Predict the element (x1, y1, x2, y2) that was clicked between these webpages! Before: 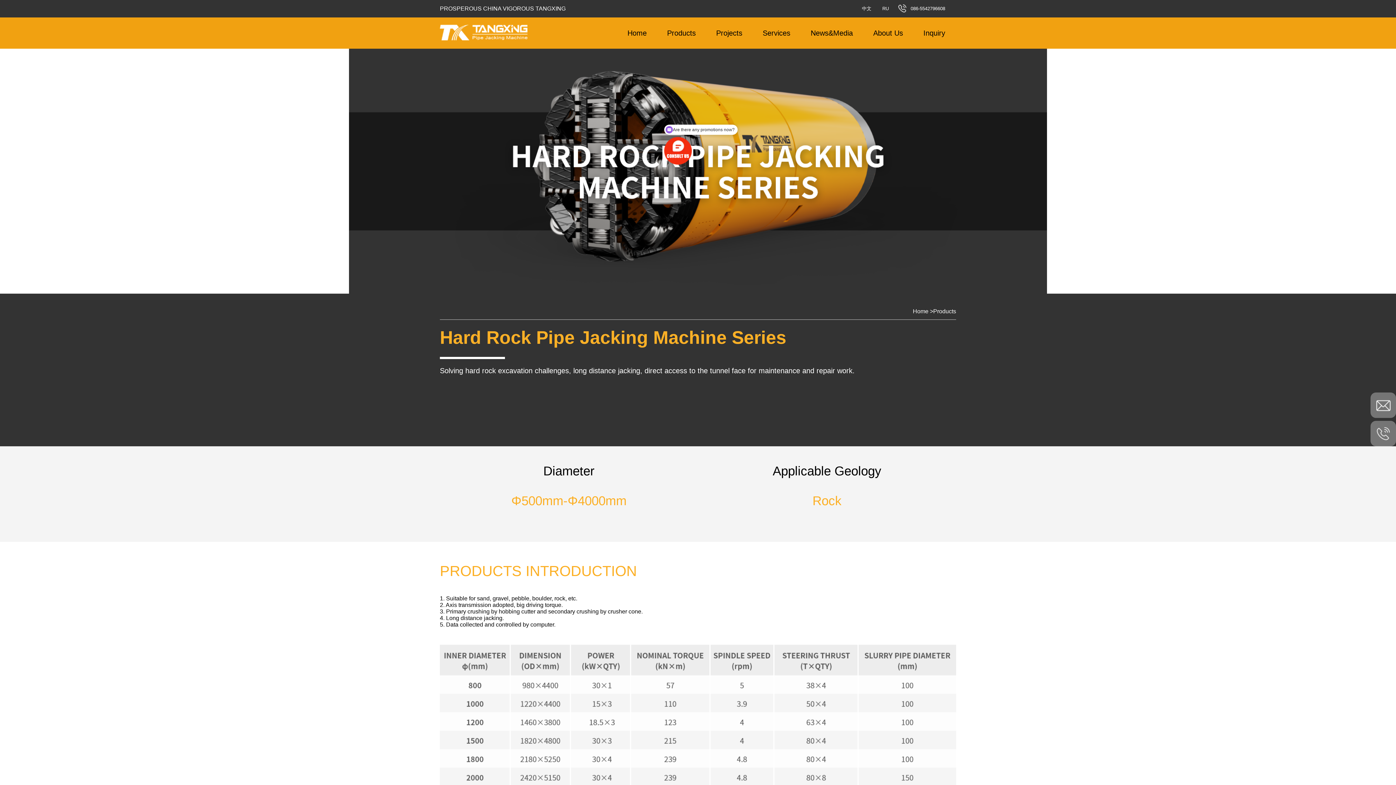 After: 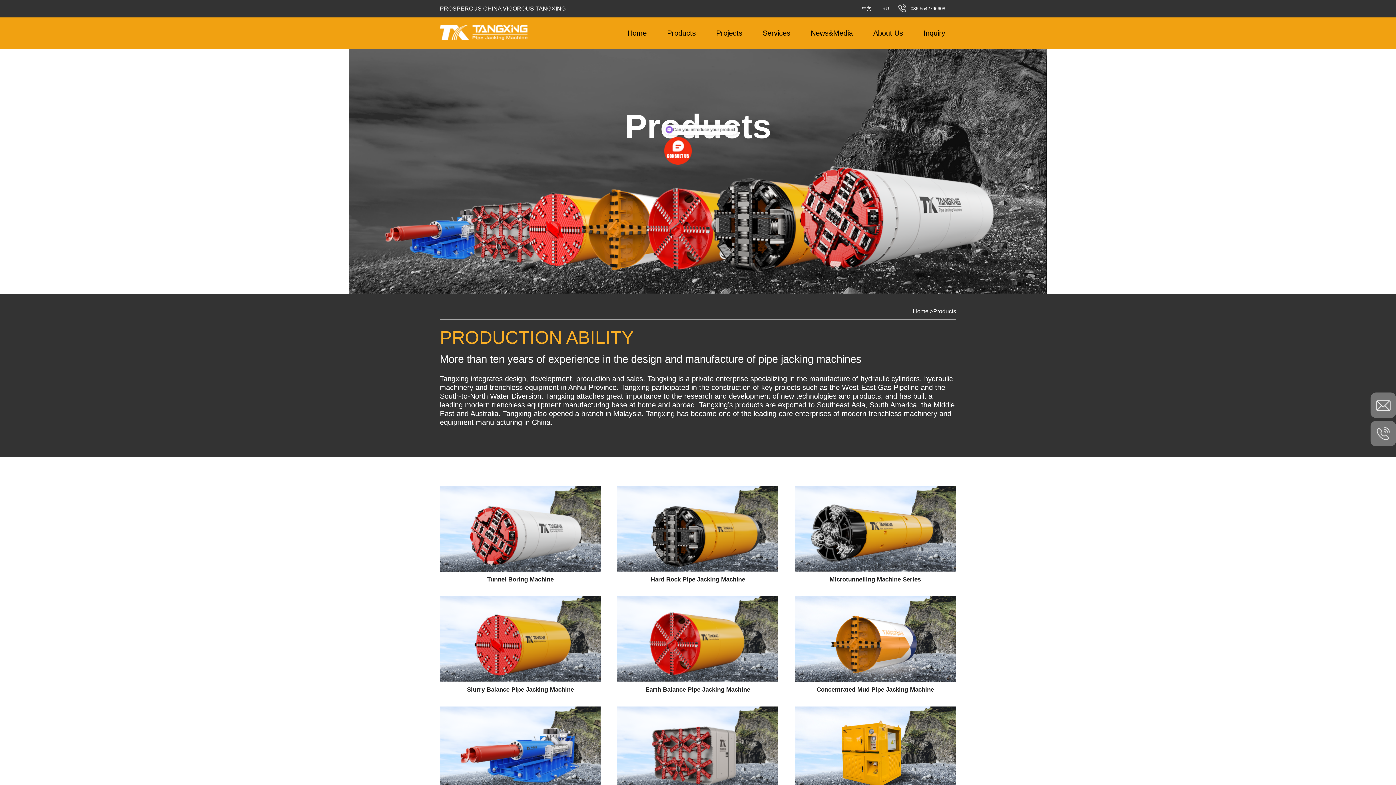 Action: label: Products bbox: (933, 308, 956, 314)